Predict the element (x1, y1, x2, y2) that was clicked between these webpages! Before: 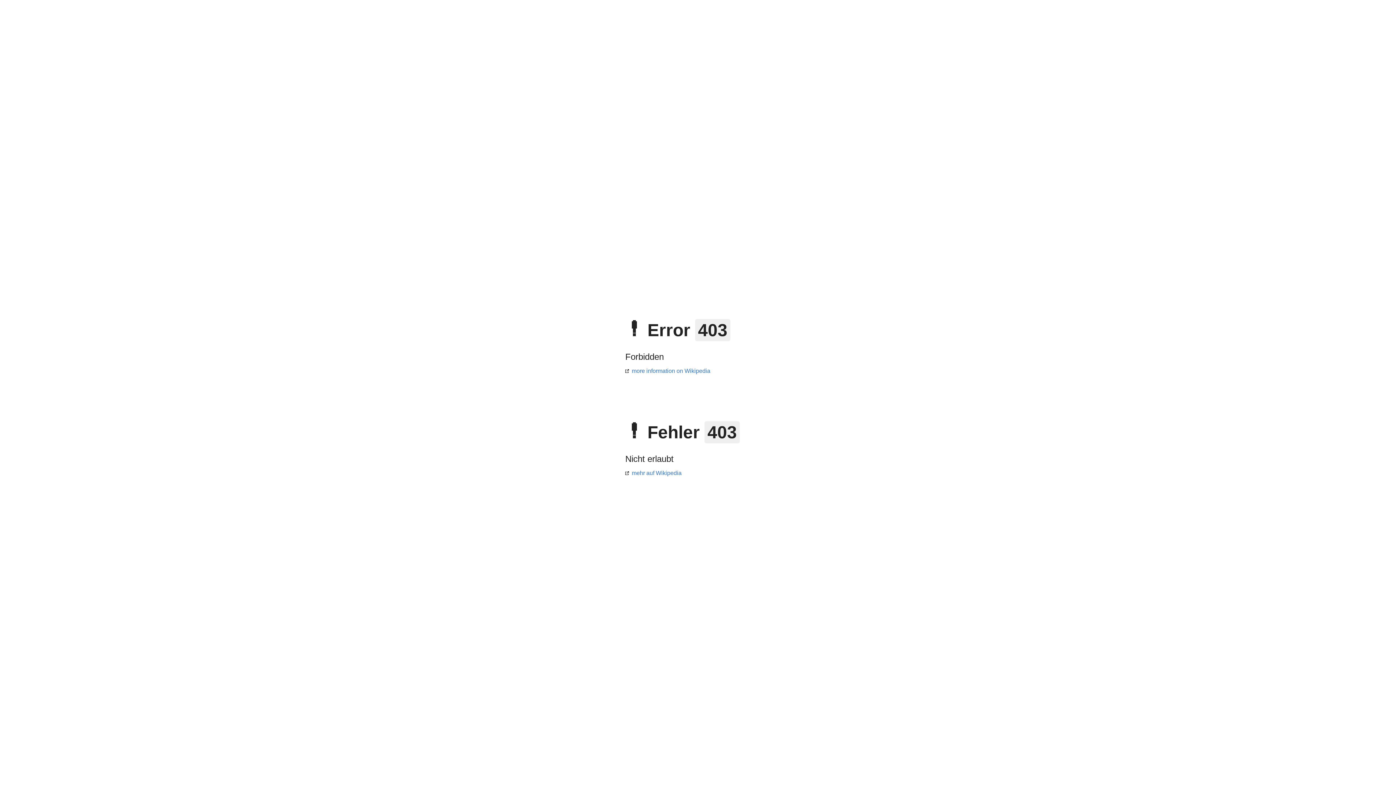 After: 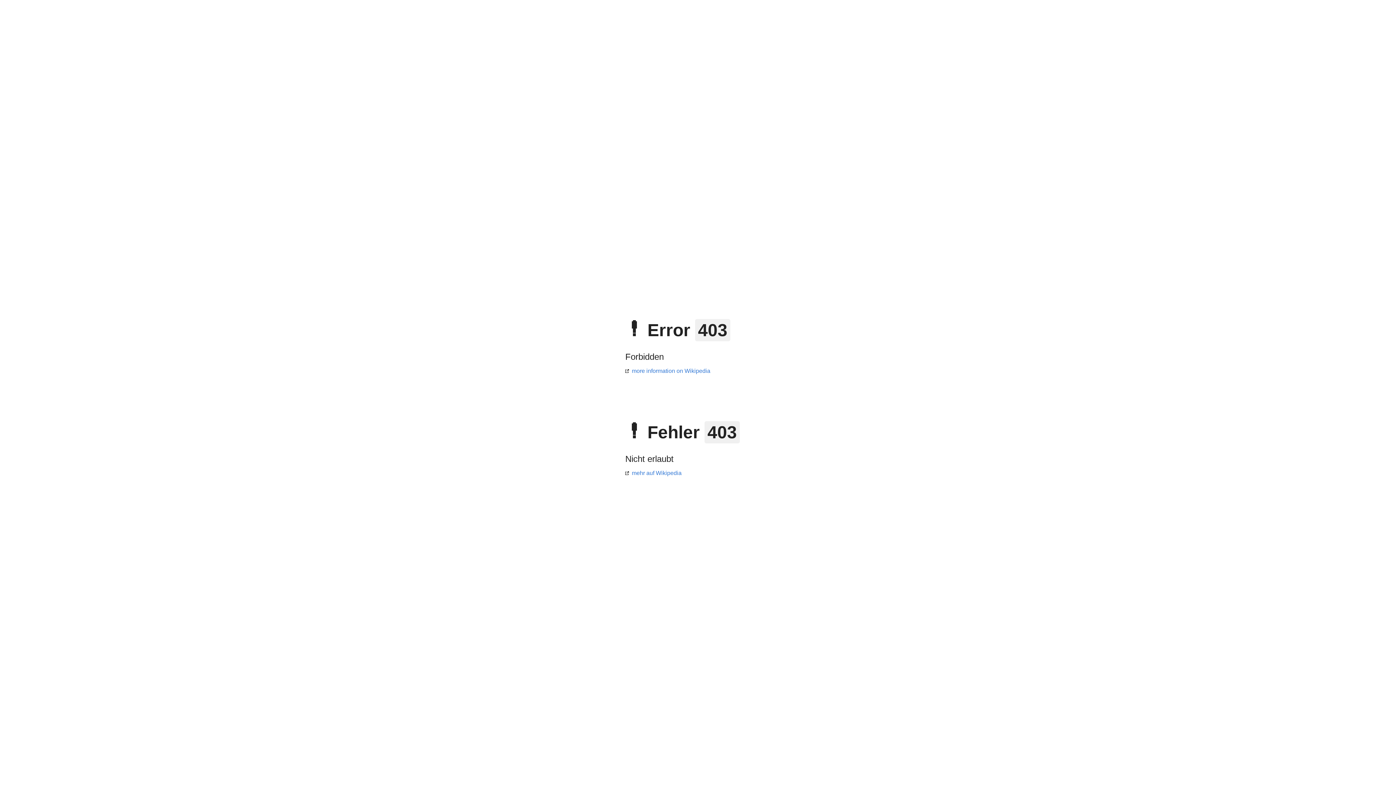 Action: bbox: (625, 368, 710, 374) label: more information on Wikipedia